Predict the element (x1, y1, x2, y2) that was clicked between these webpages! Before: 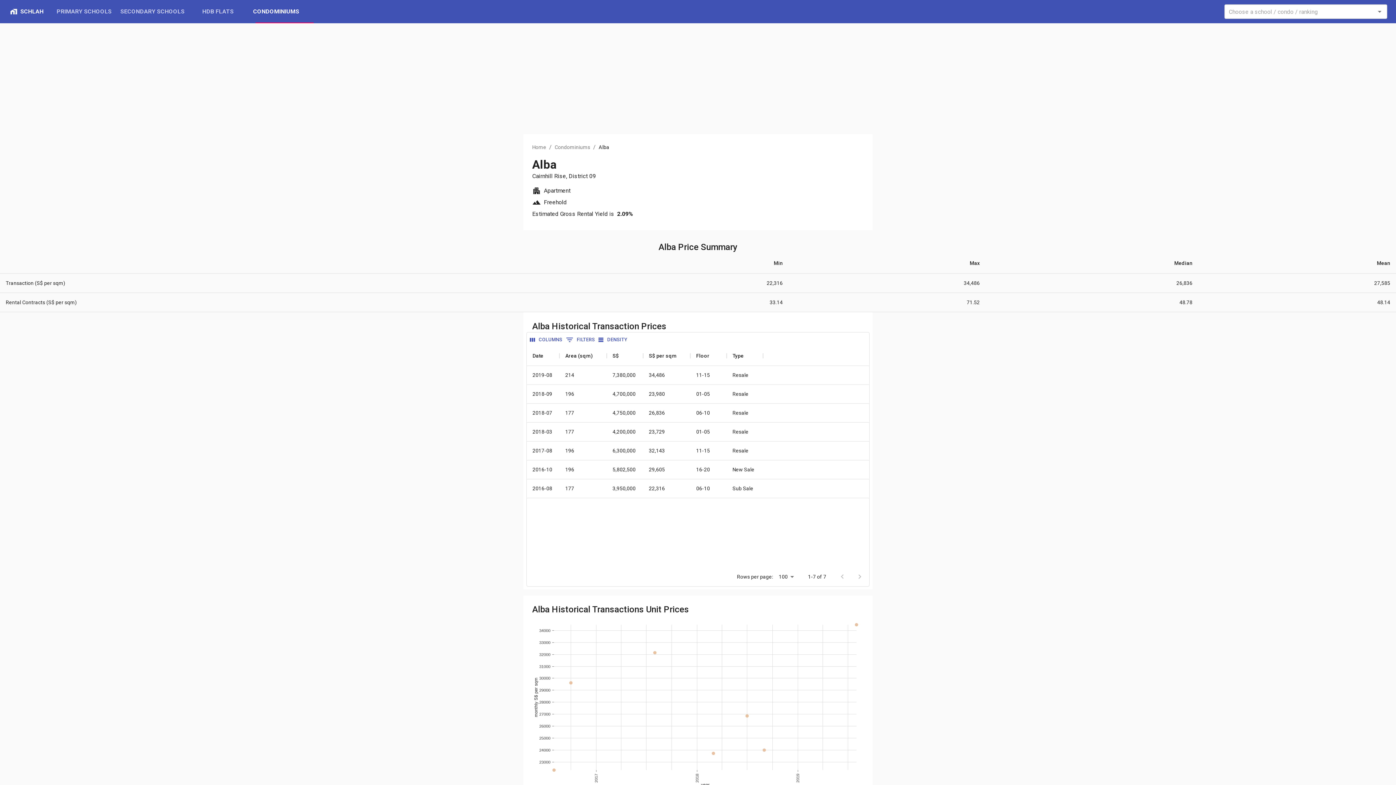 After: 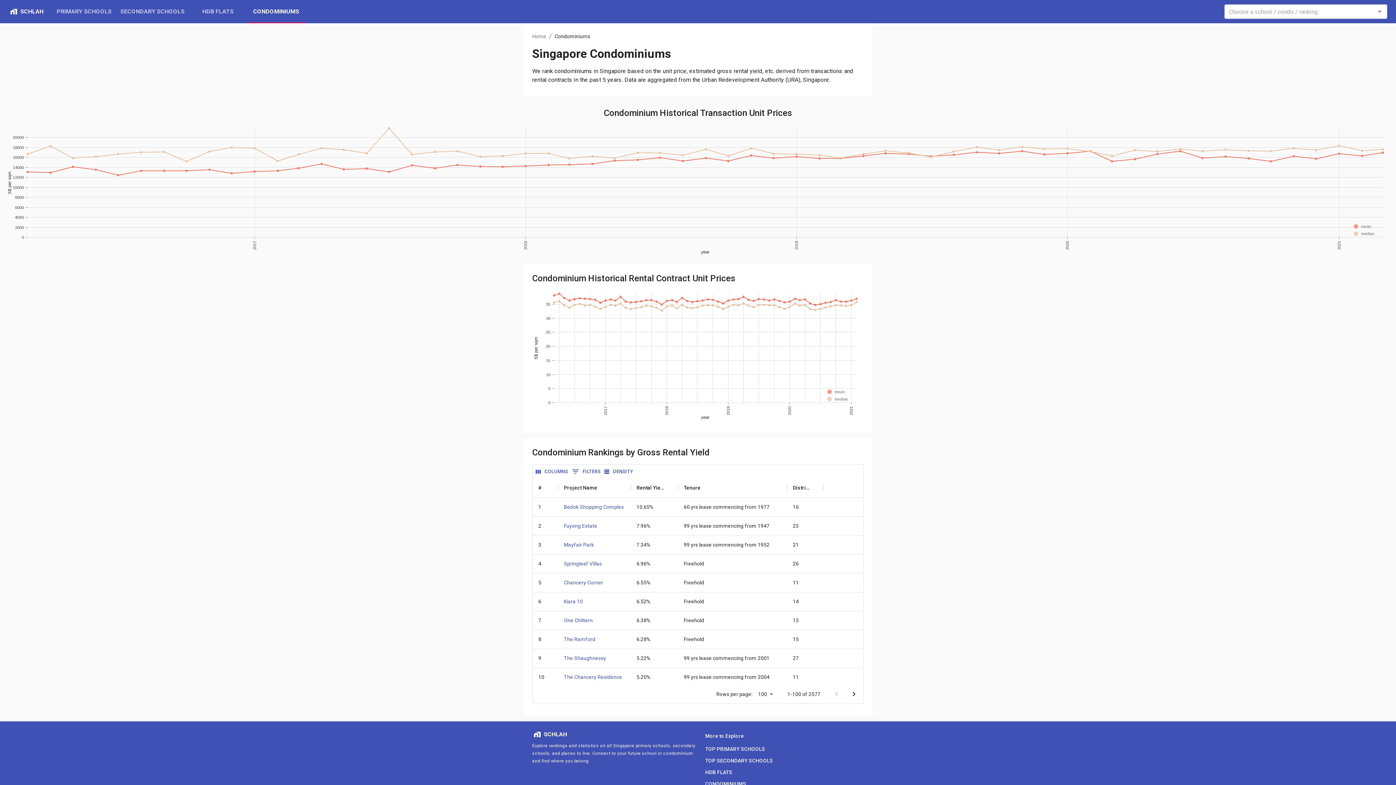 Action: bbox: (554, 143, 590, 150) label: Condominiums